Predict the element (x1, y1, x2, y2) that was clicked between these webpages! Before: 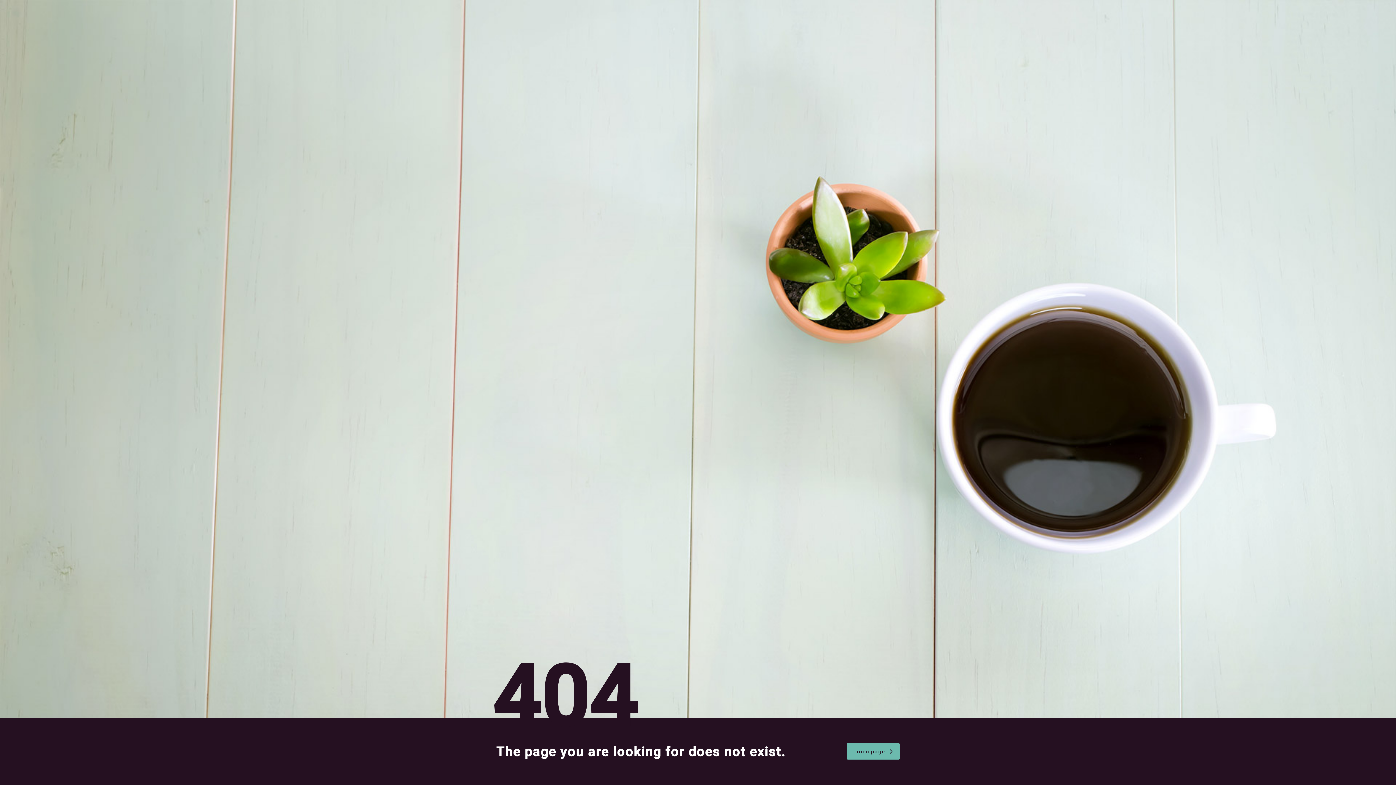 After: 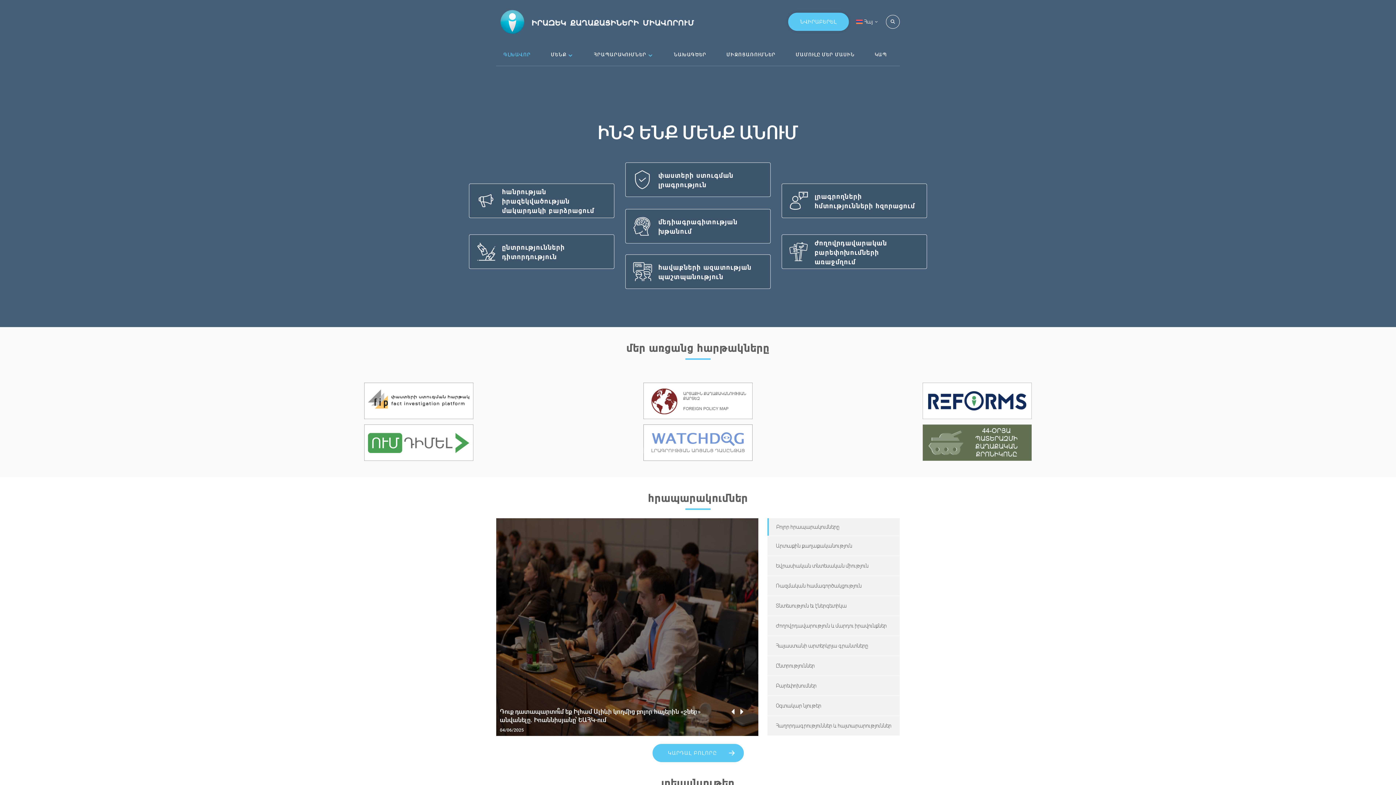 Action: bbox: (846, 743, 900, 760) label: homepage